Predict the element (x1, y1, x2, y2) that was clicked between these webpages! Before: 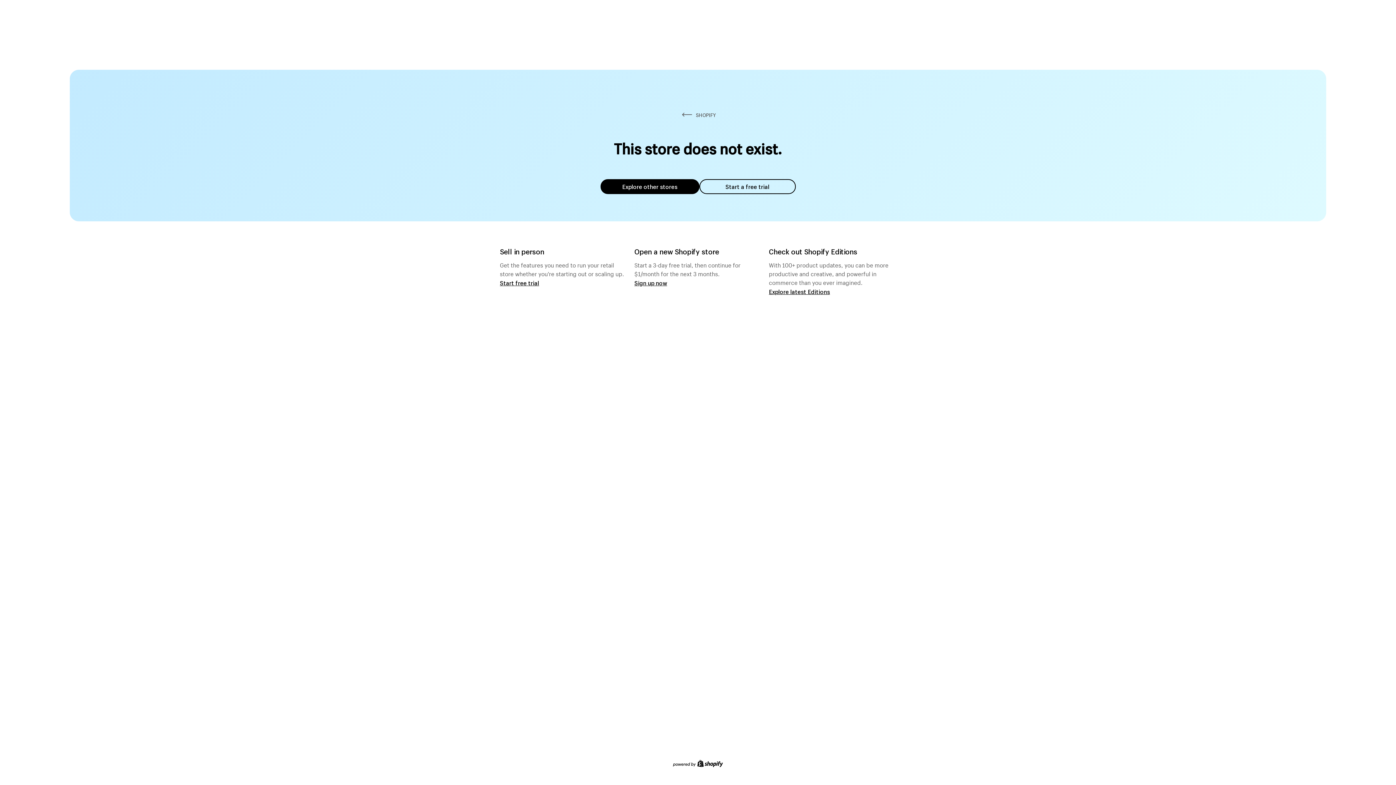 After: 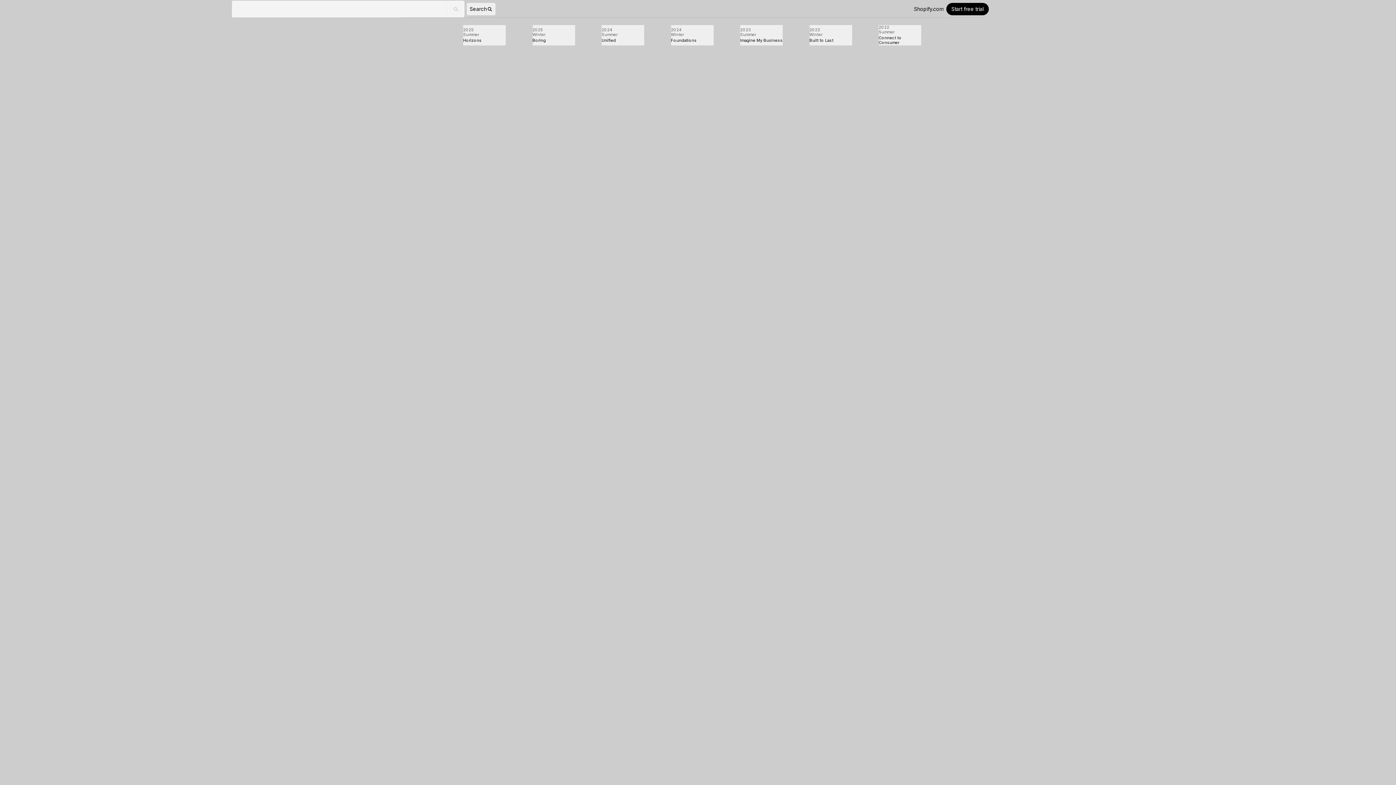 Action: label: Explore latest Editions bbox: (769, 287, 830, 295)